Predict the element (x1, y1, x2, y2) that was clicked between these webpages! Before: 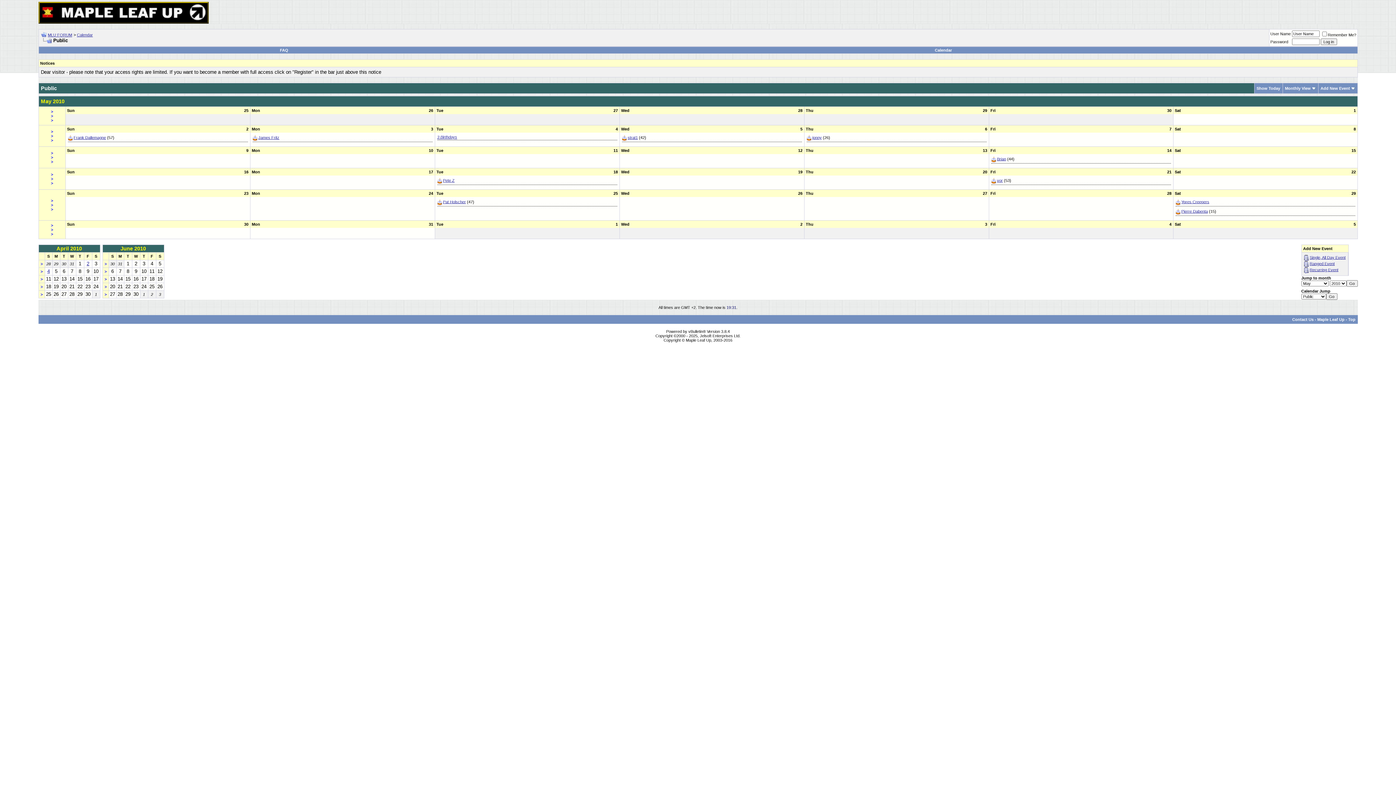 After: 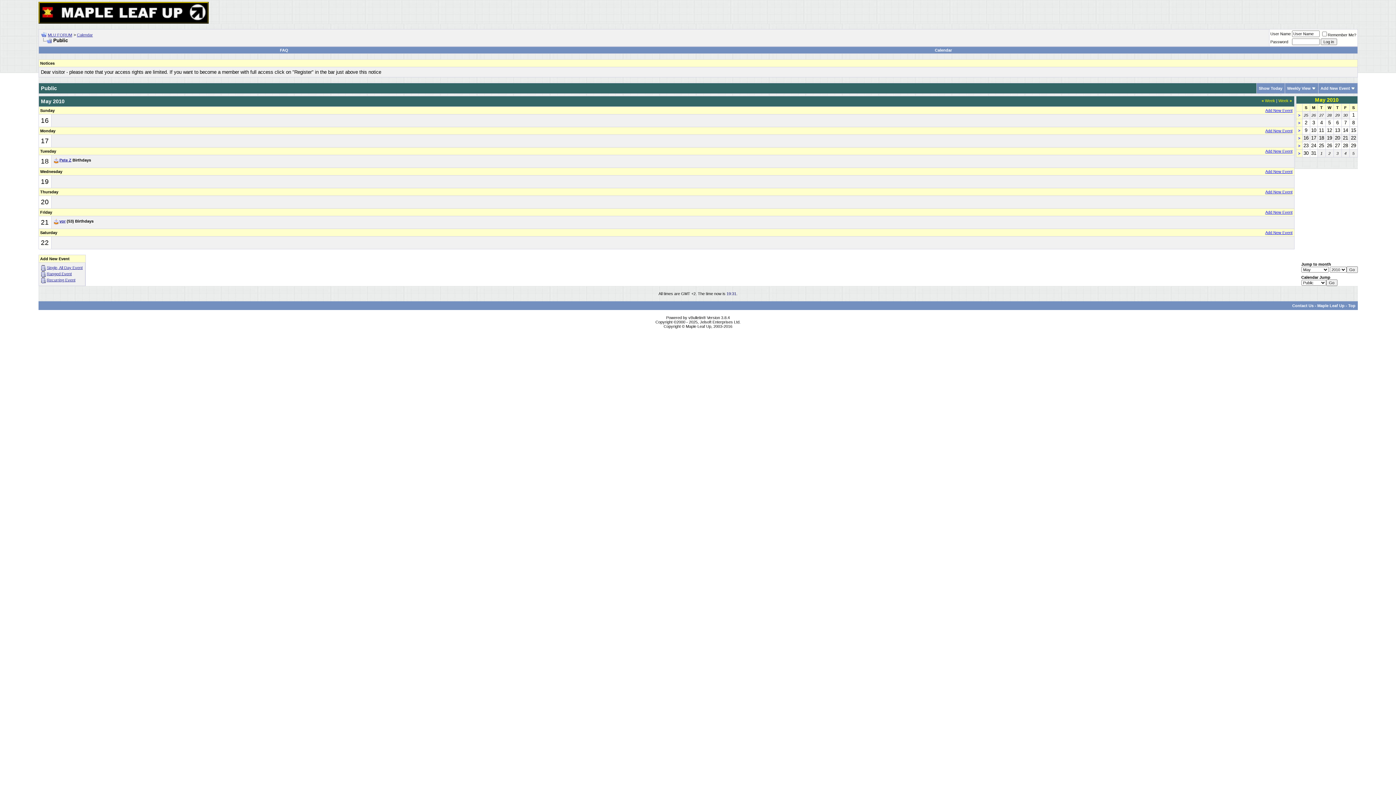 Action: label: >
>
> bbox: (50, 172, 53, 185)